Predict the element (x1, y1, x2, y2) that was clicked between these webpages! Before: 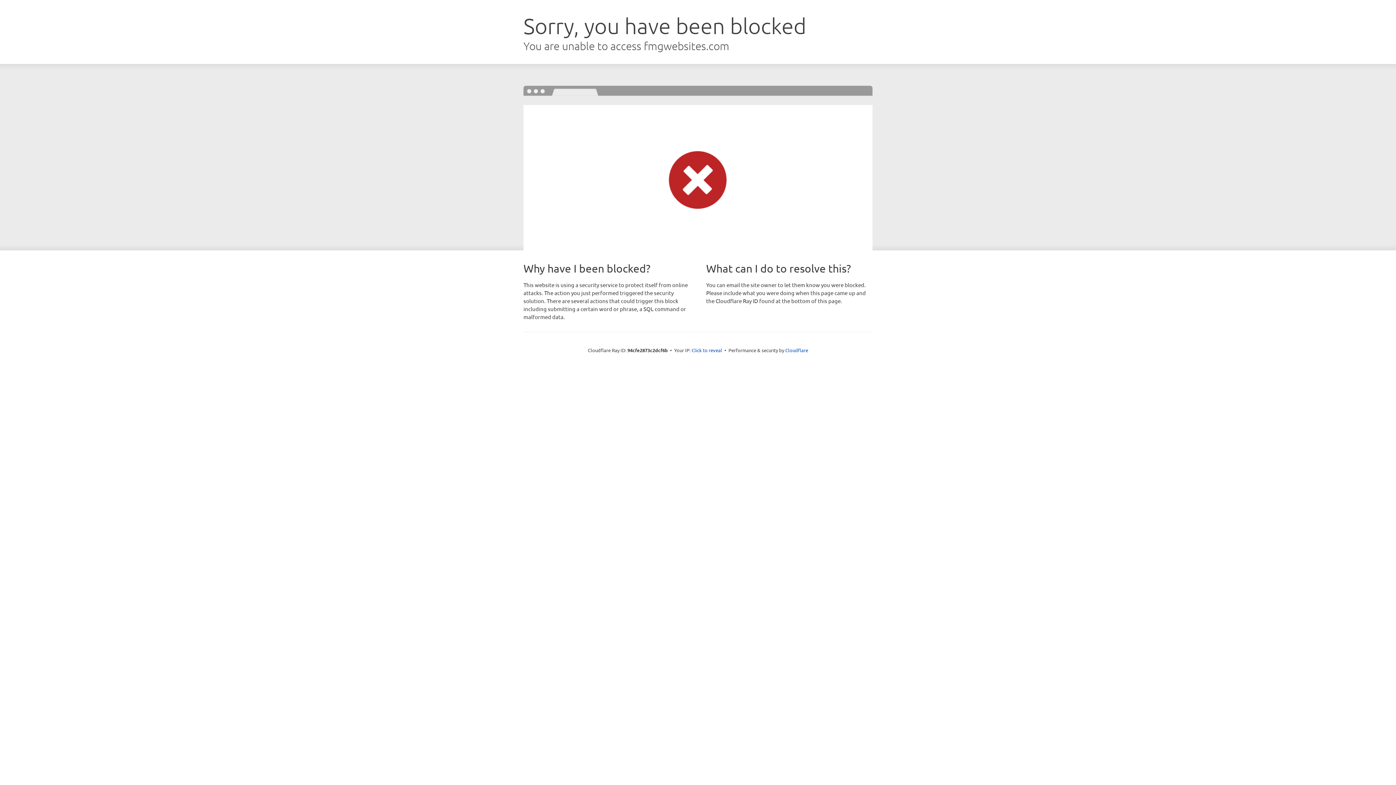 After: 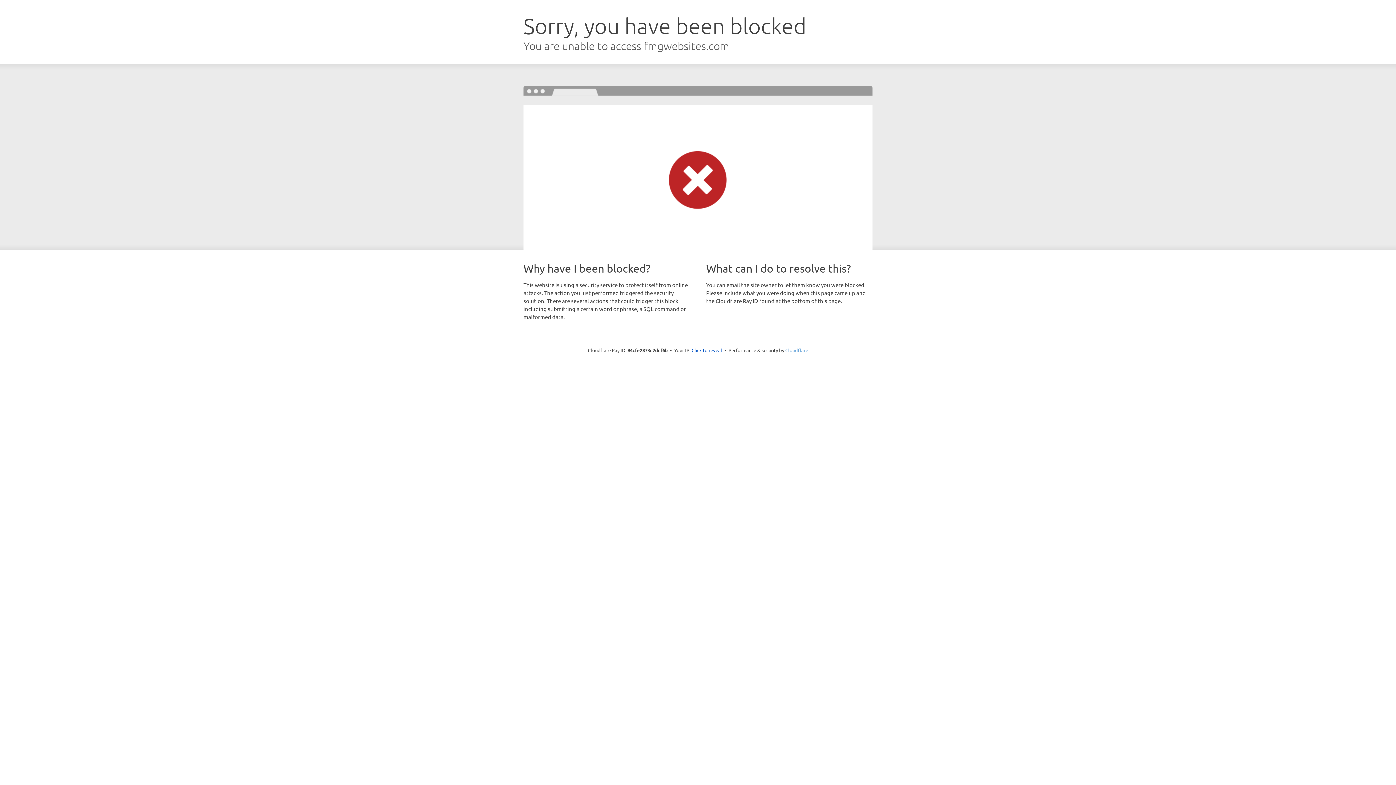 Action: label: Cloudflare bbox: (785, 347, 808, 353)